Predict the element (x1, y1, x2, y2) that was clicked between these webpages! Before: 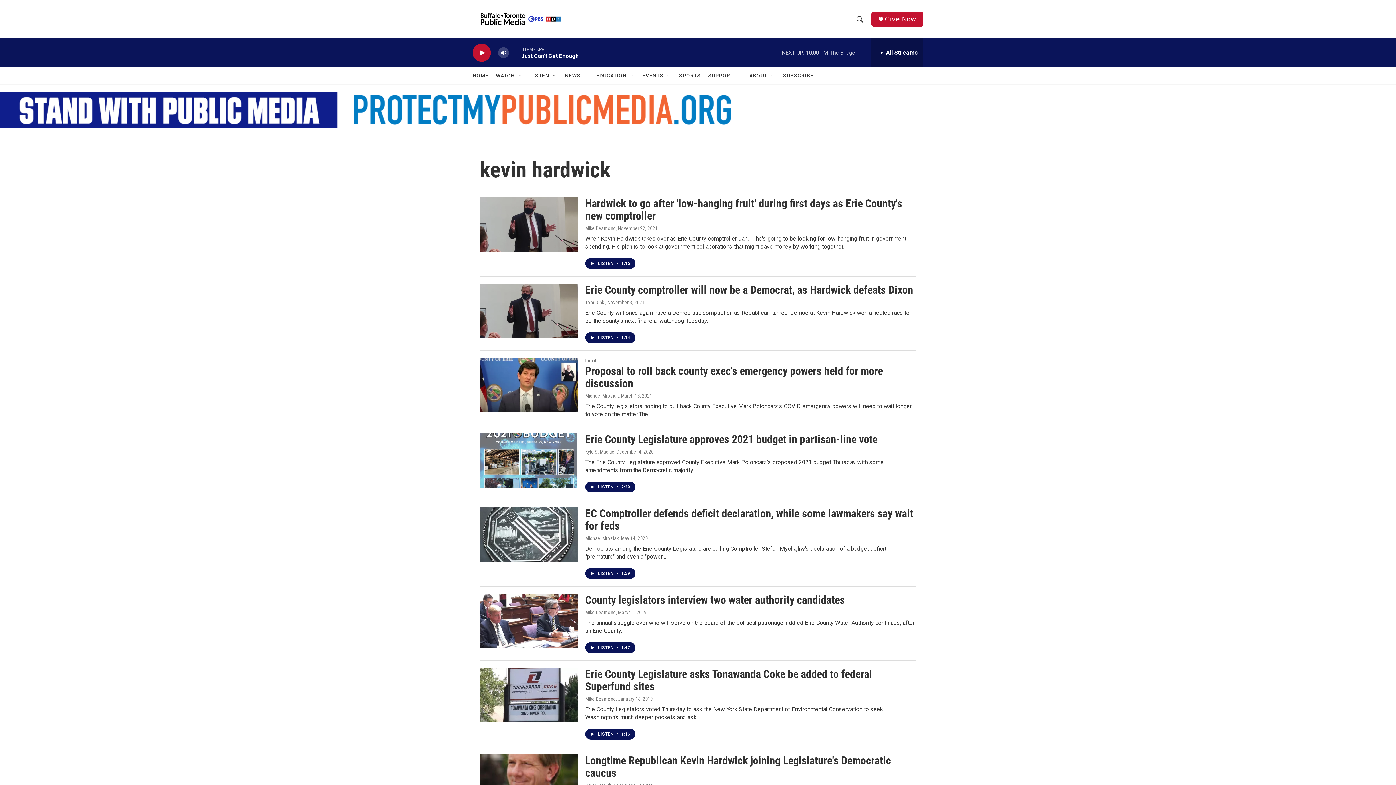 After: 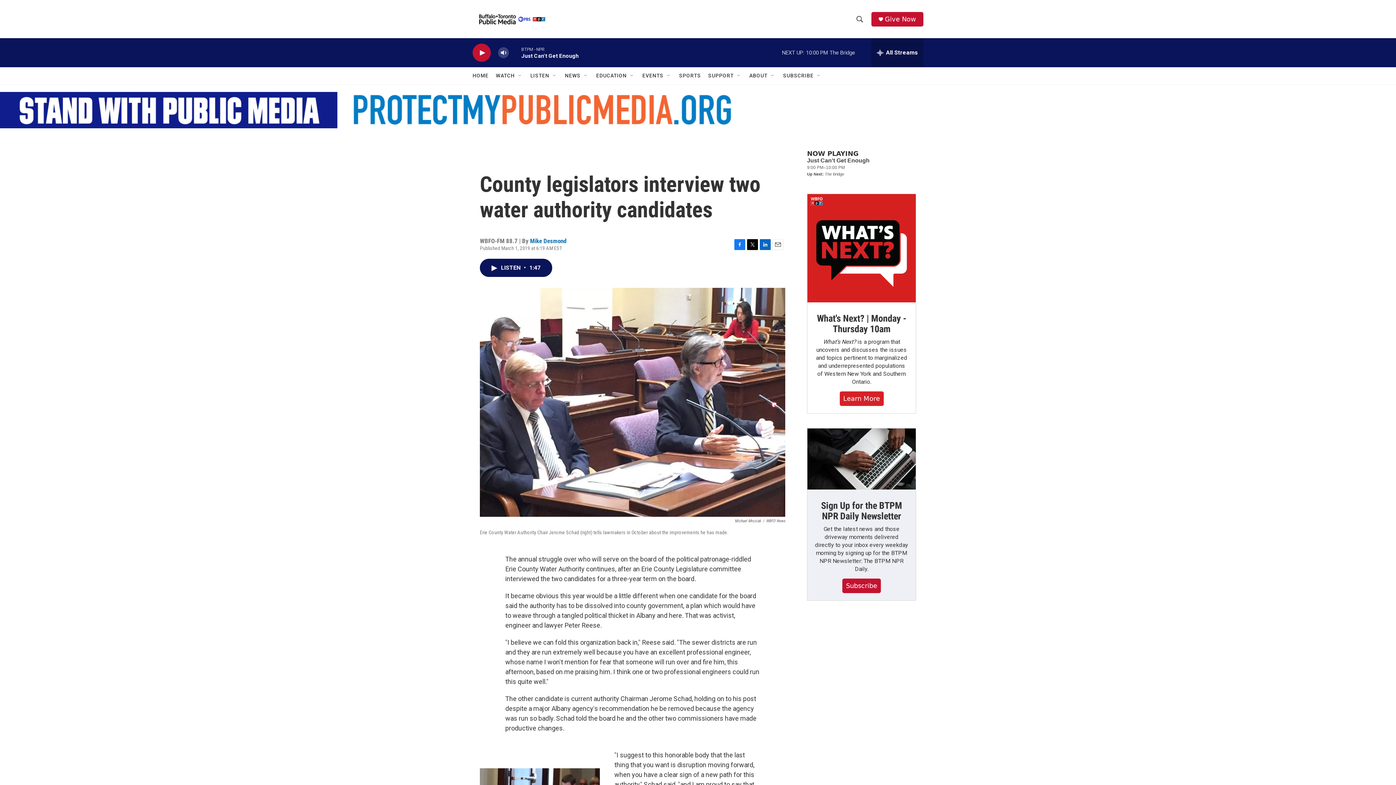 Action: bbox: (585, 593, 845, 606) label: County legislators interview two water authority candidates